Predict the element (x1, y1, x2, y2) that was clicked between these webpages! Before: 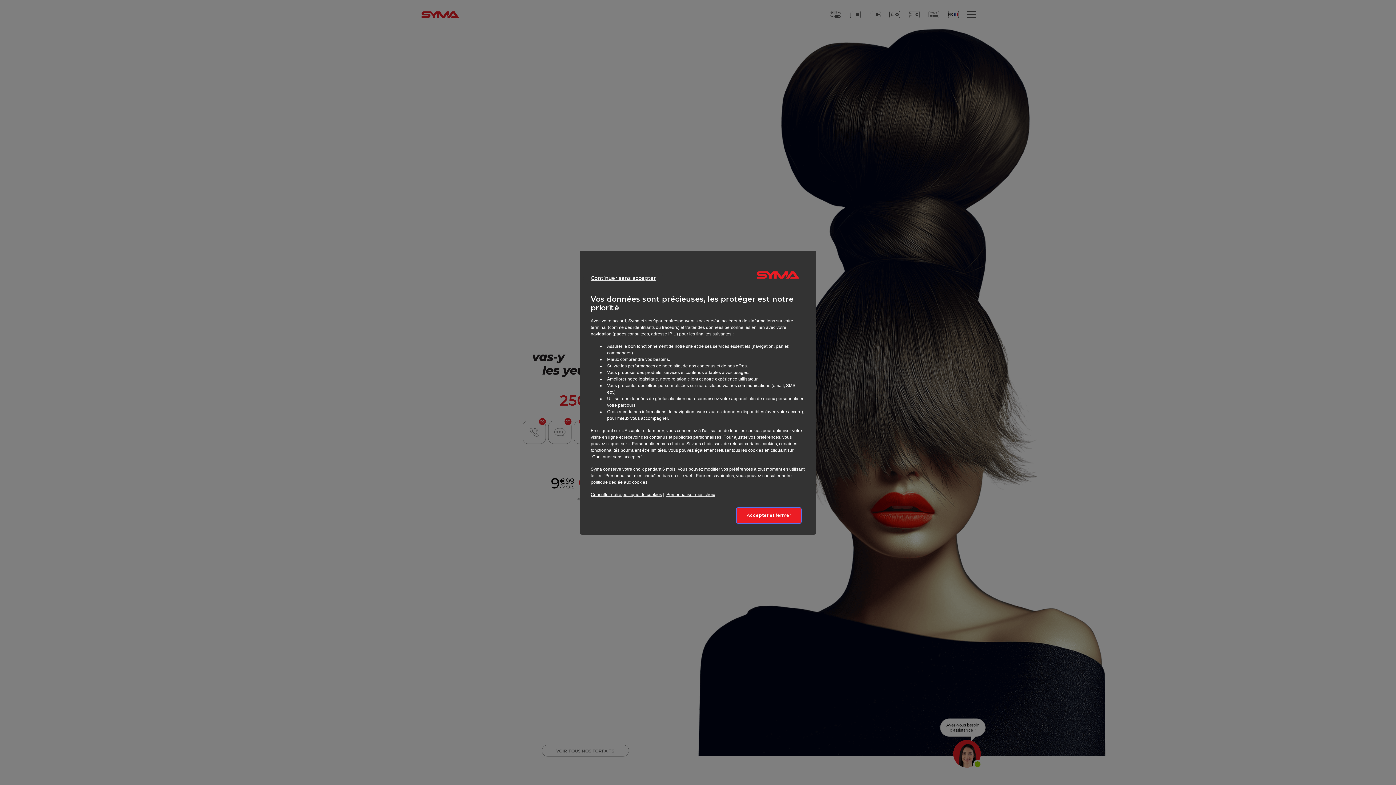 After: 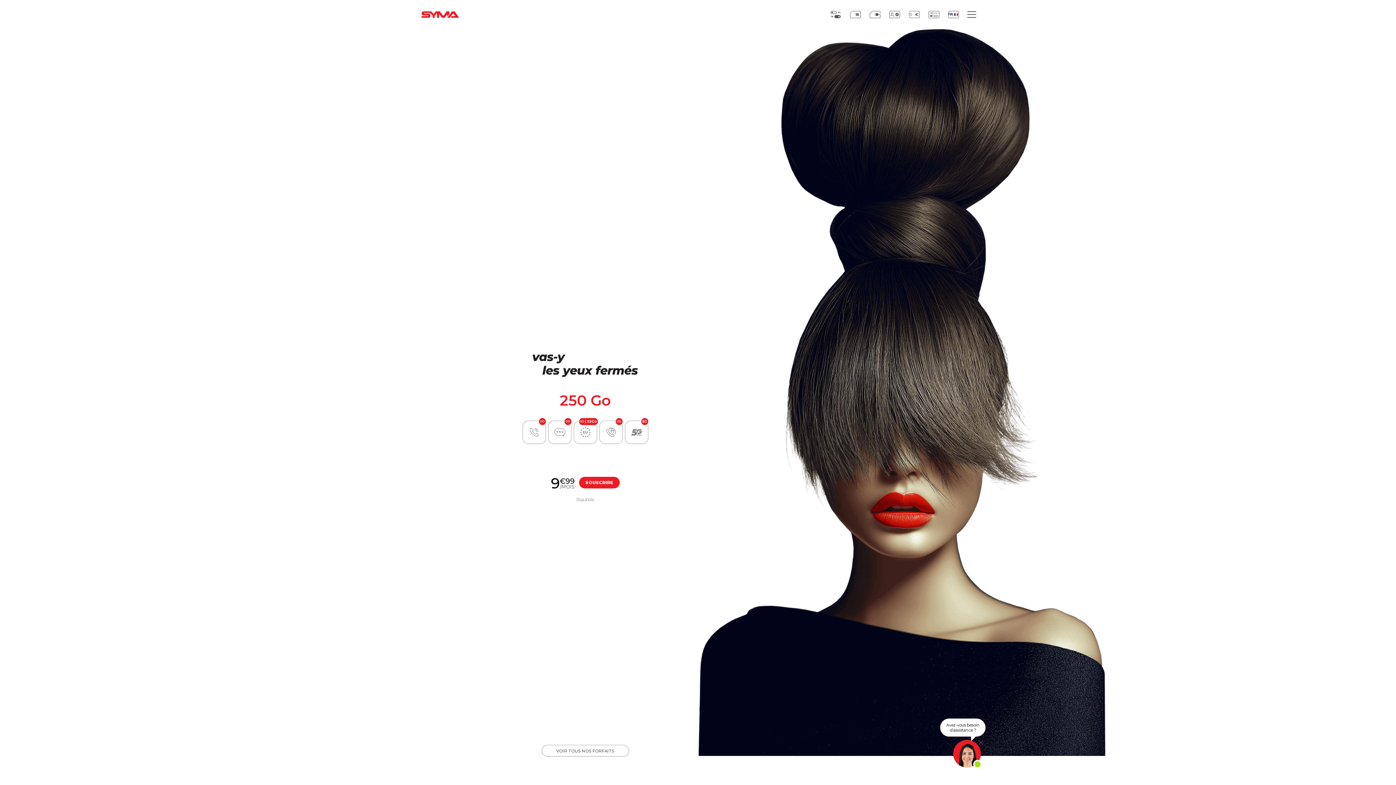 Action: bbox: (583, 272, 663, 283) label: Continuer sans accepter